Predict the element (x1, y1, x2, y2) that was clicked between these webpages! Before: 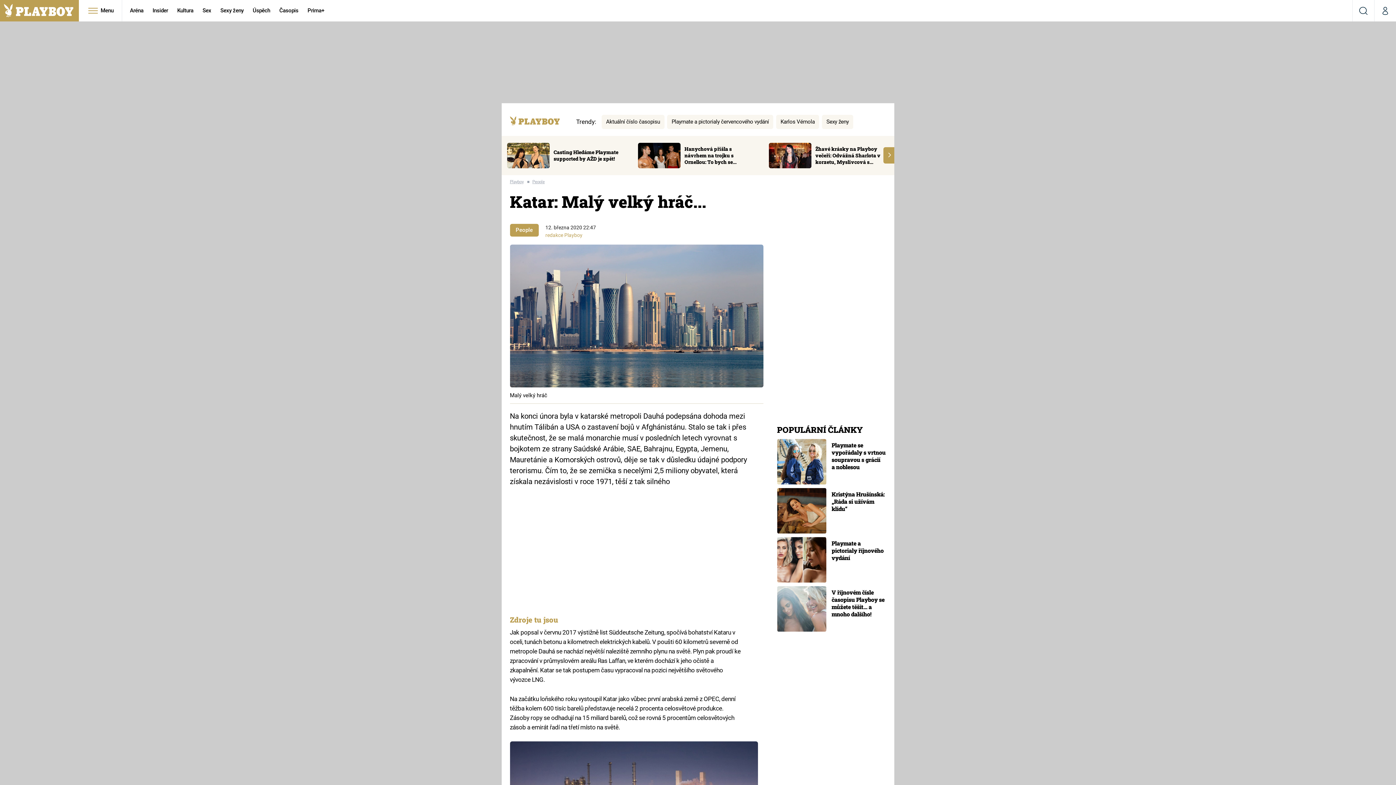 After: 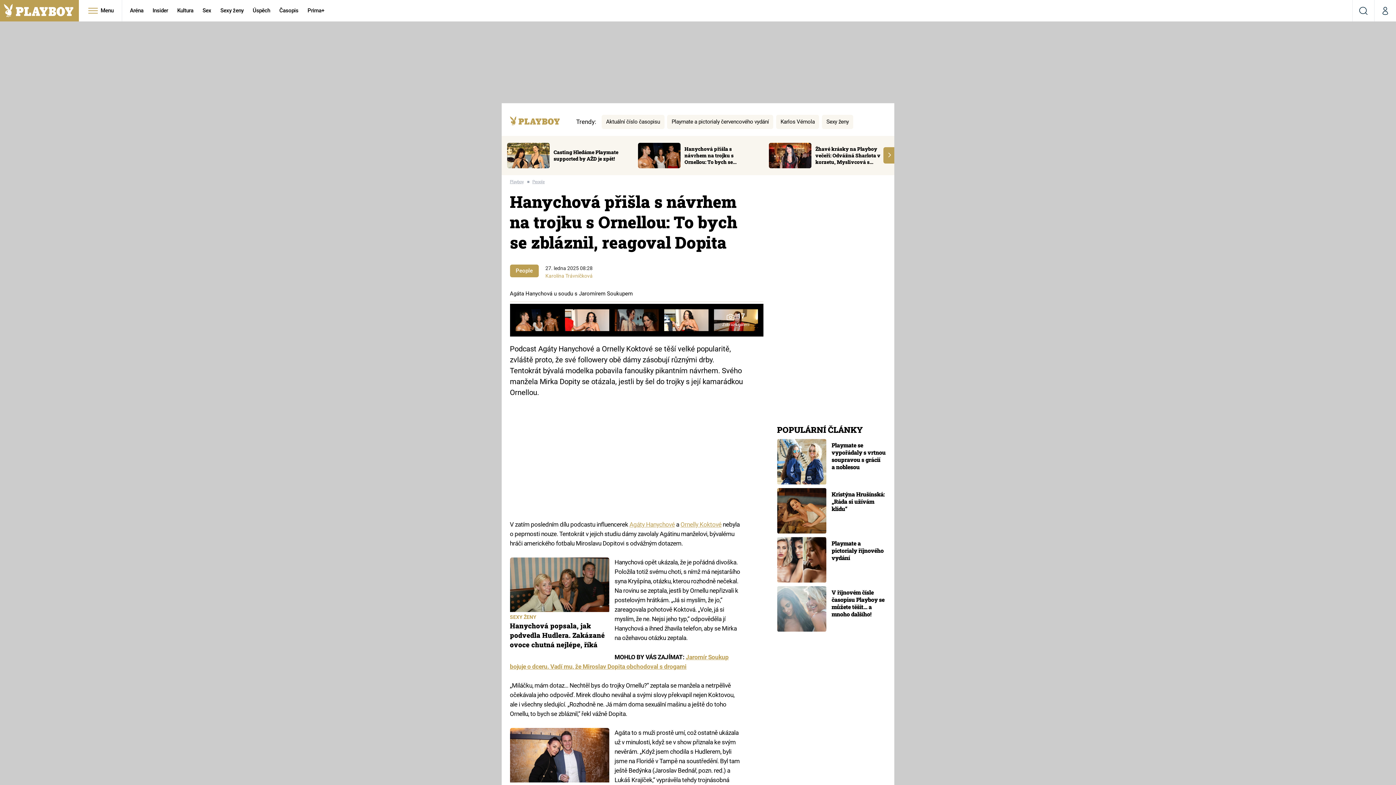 Action: bbox: (638, 142, 680, 168)